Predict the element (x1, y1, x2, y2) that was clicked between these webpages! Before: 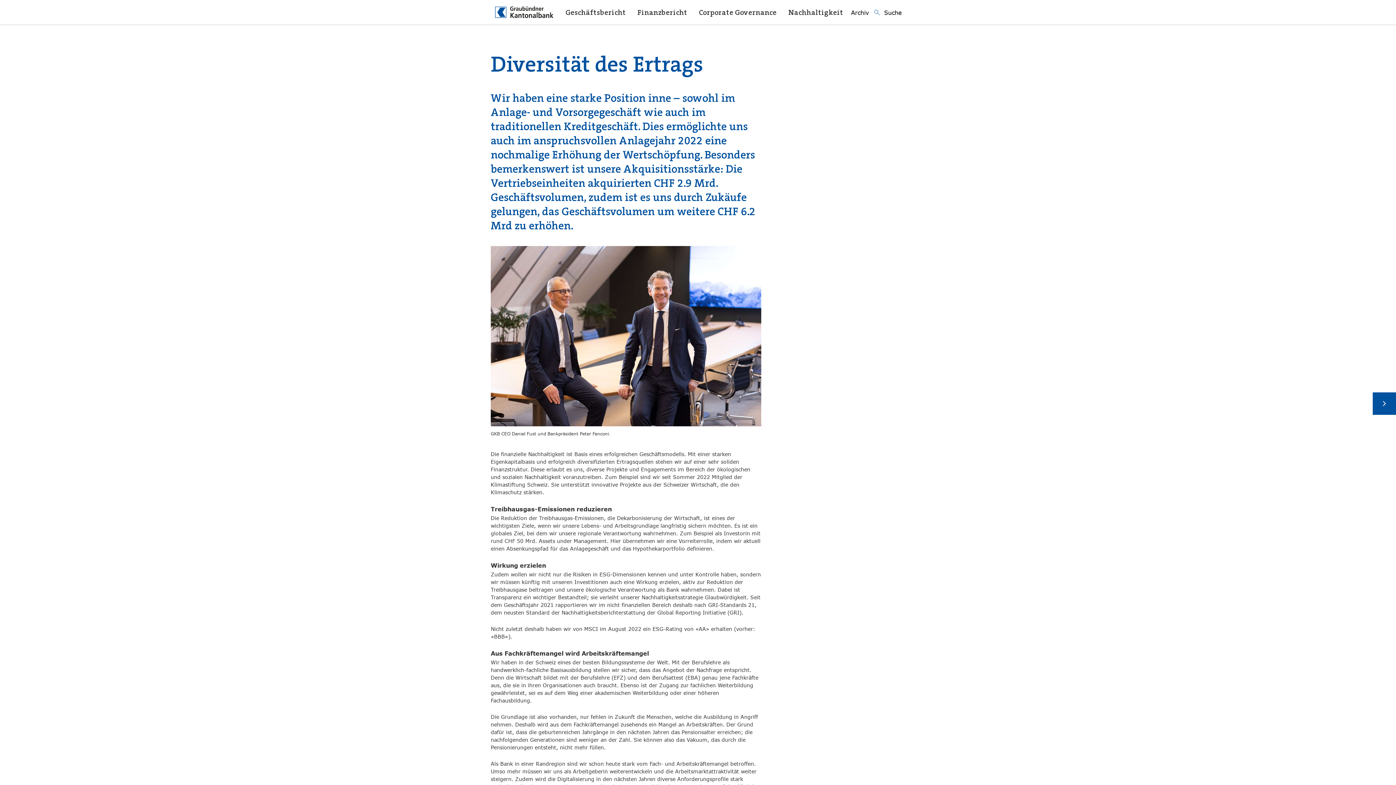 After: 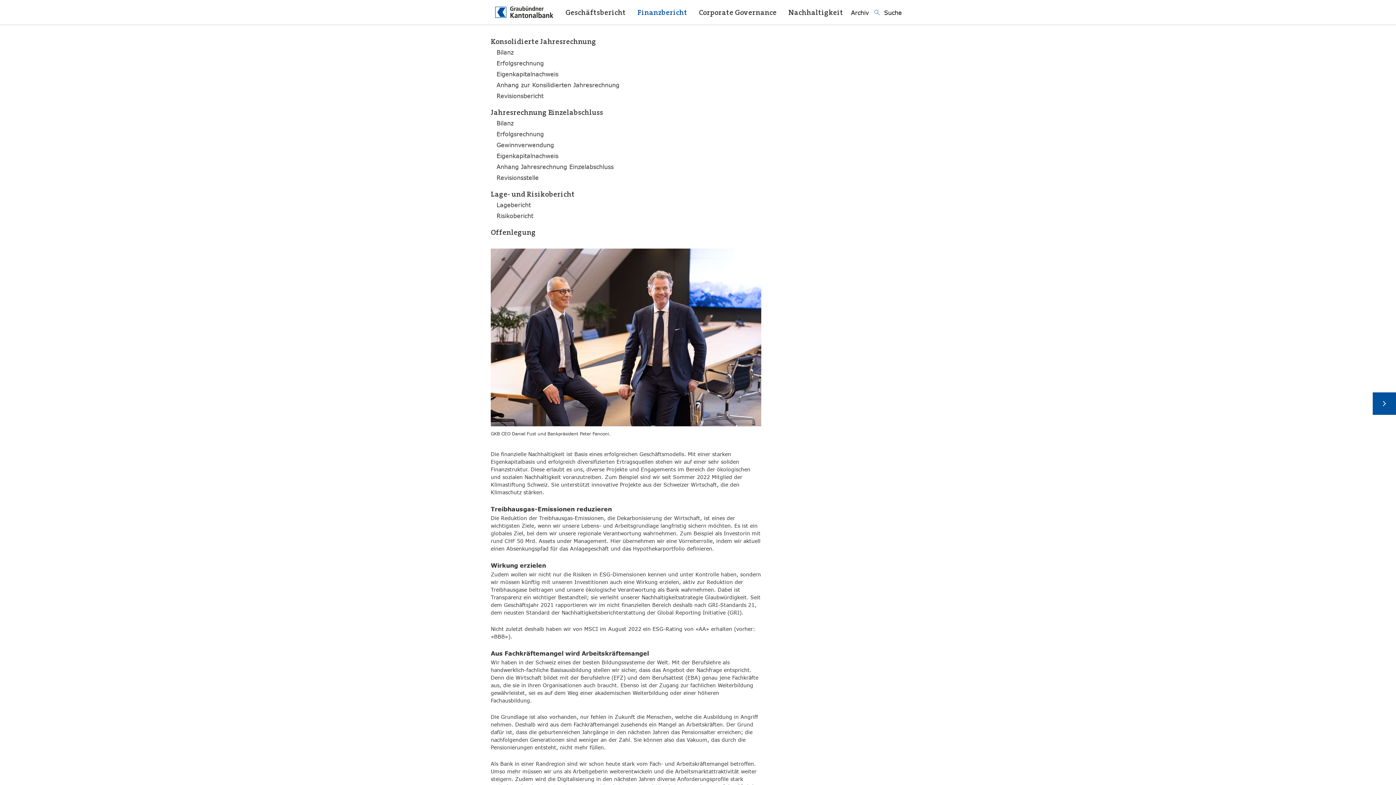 Action: bbox: (631, 2, 693, 21) label: Finanzbericht